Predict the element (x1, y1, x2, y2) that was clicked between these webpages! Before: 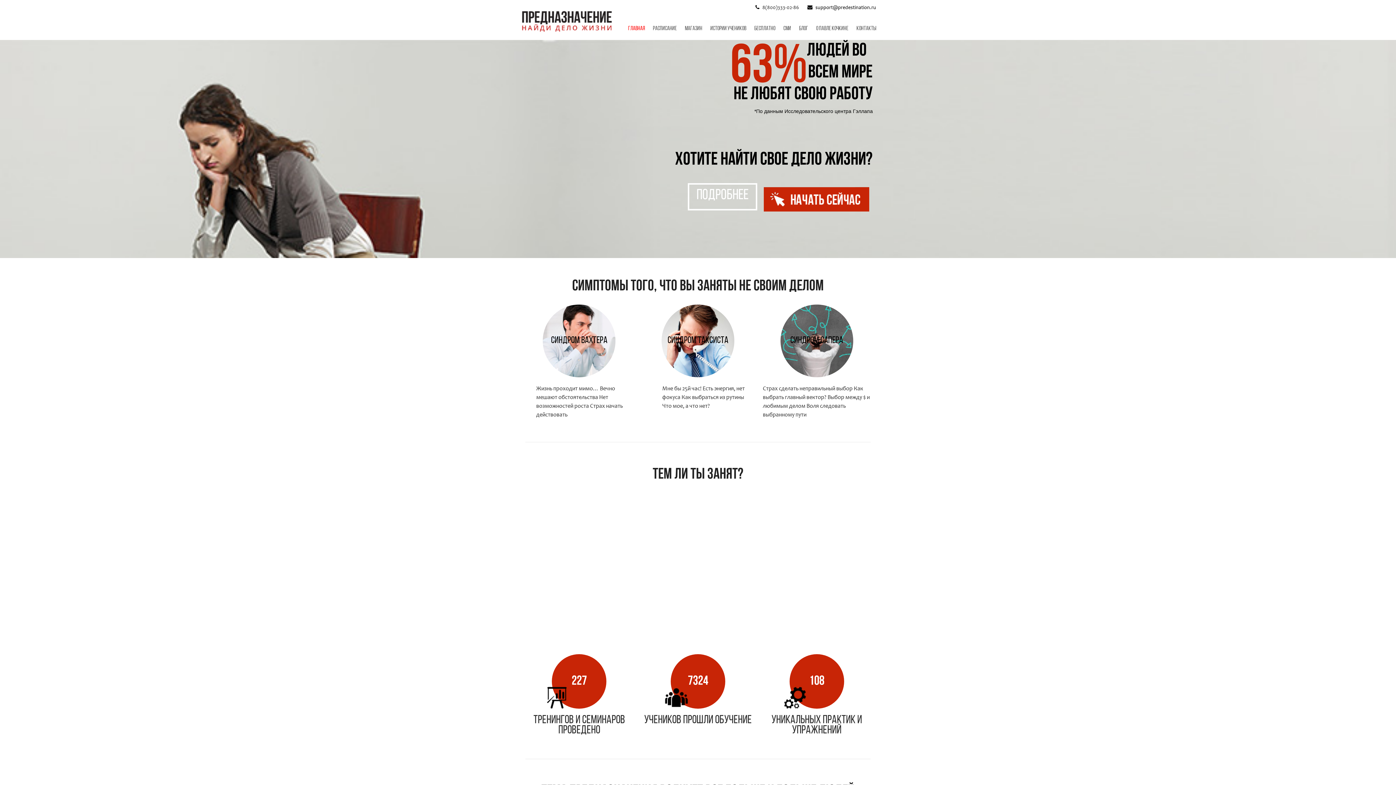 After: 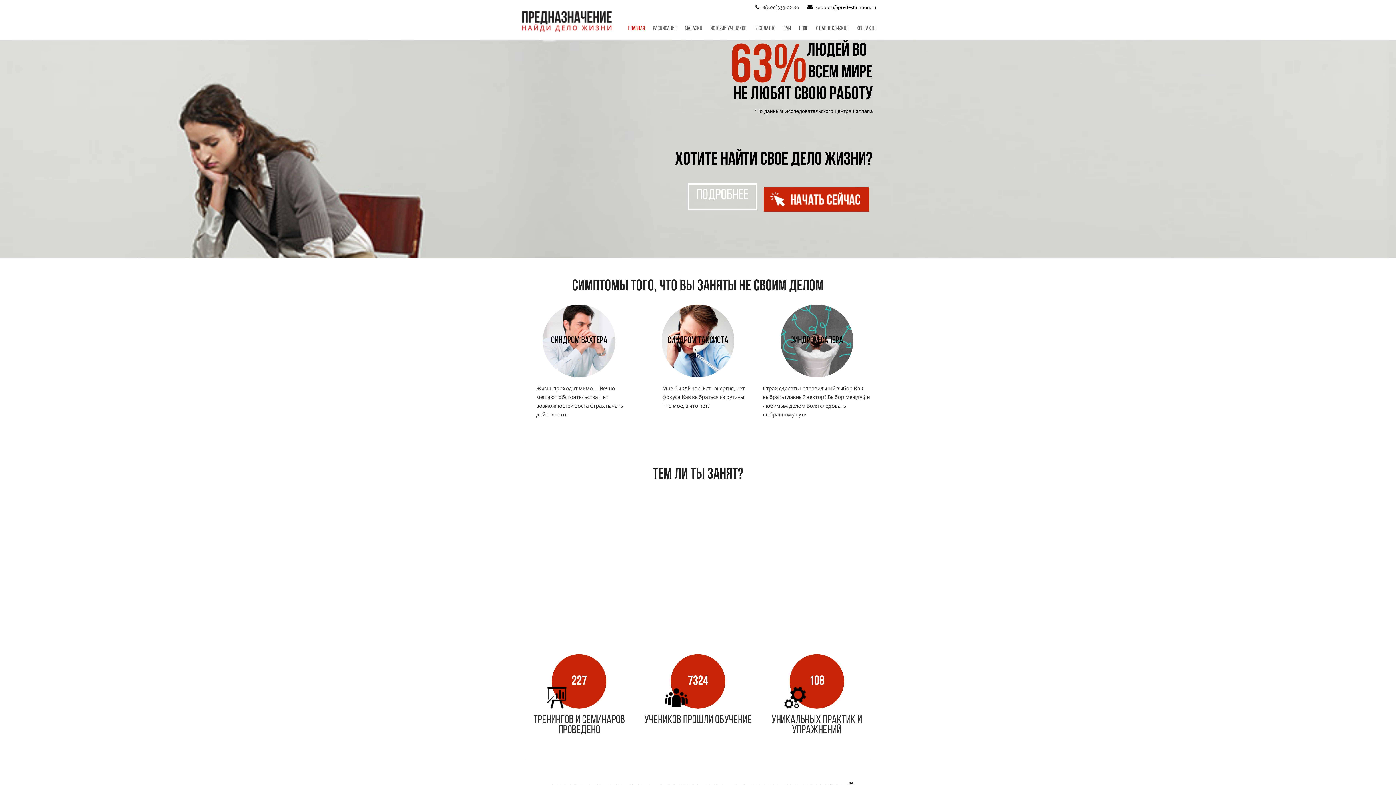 Action: bbox: (852, 23, 880, 34) label: Контакты